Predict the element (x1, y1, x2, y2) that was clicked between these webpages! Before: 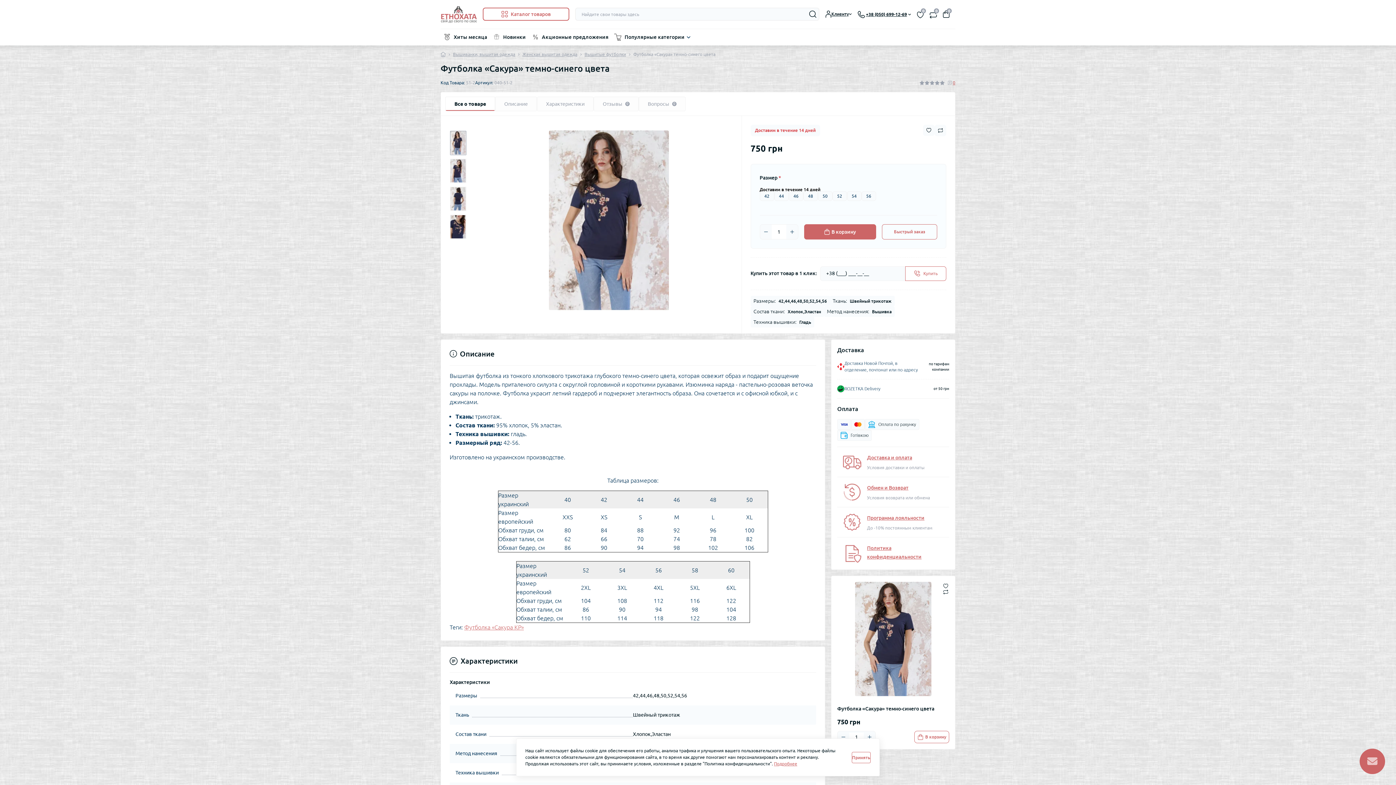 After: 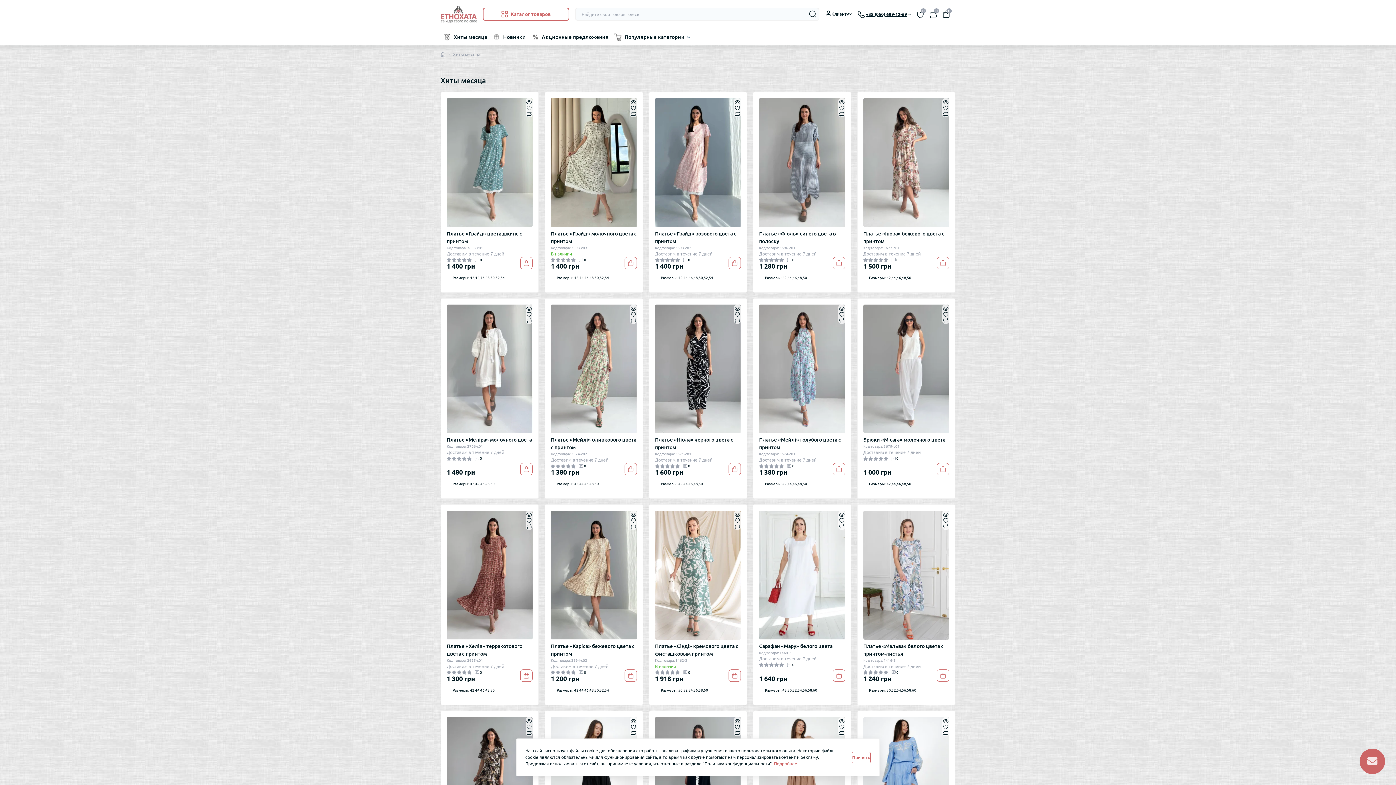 Action: bbox: (453, 33, 487, 41) label: Хиты месяца